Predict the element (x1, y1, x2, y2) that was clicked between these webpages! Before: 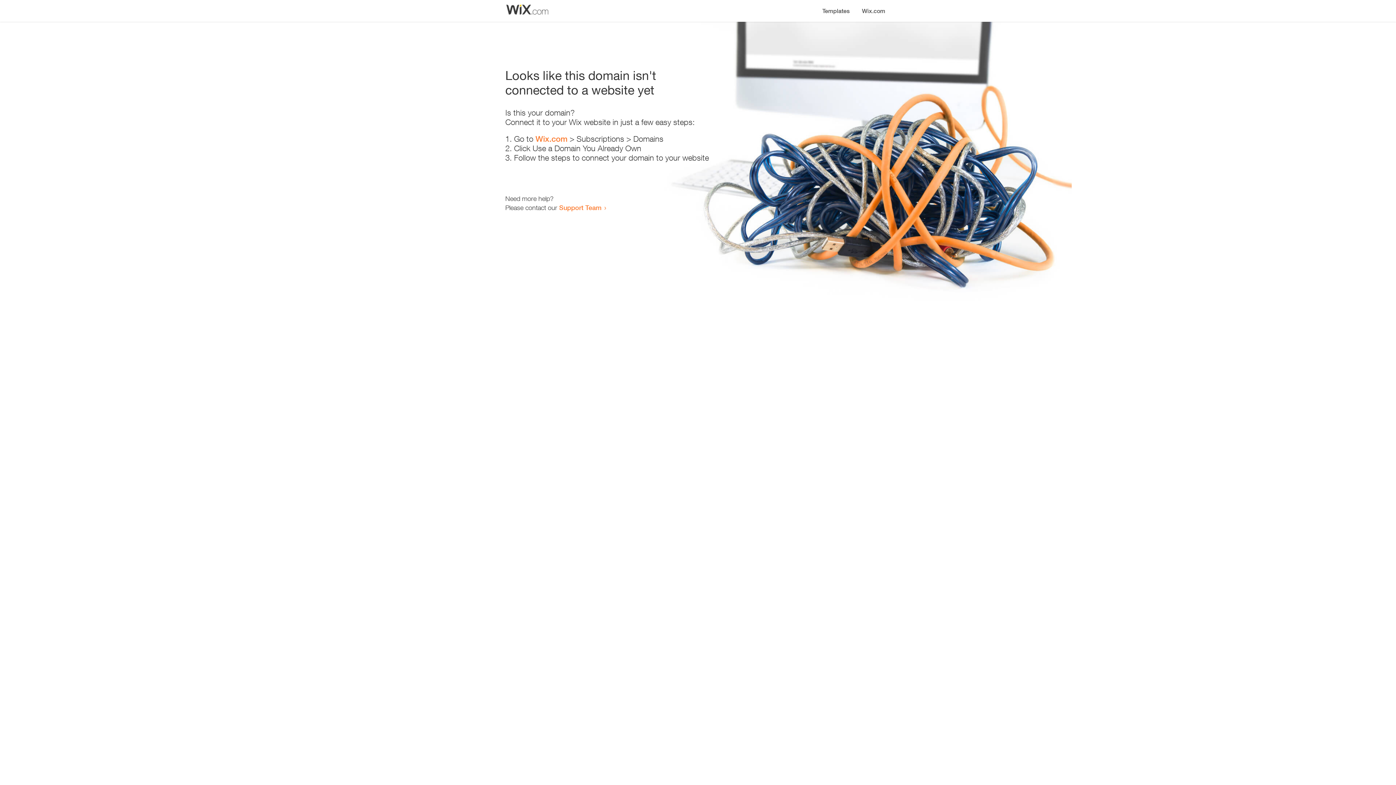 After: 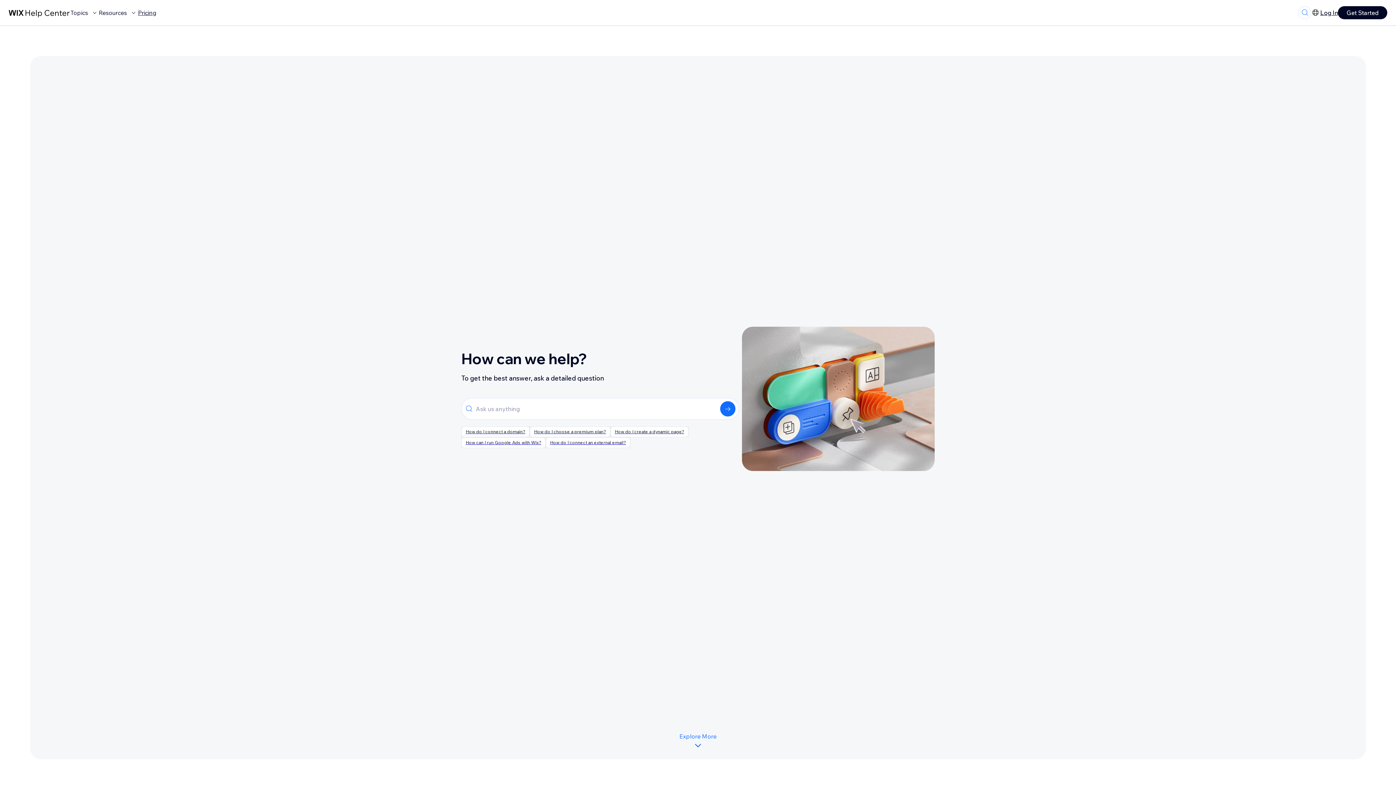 Action: label: Support Team bbox: (559, 203, 601, 211)